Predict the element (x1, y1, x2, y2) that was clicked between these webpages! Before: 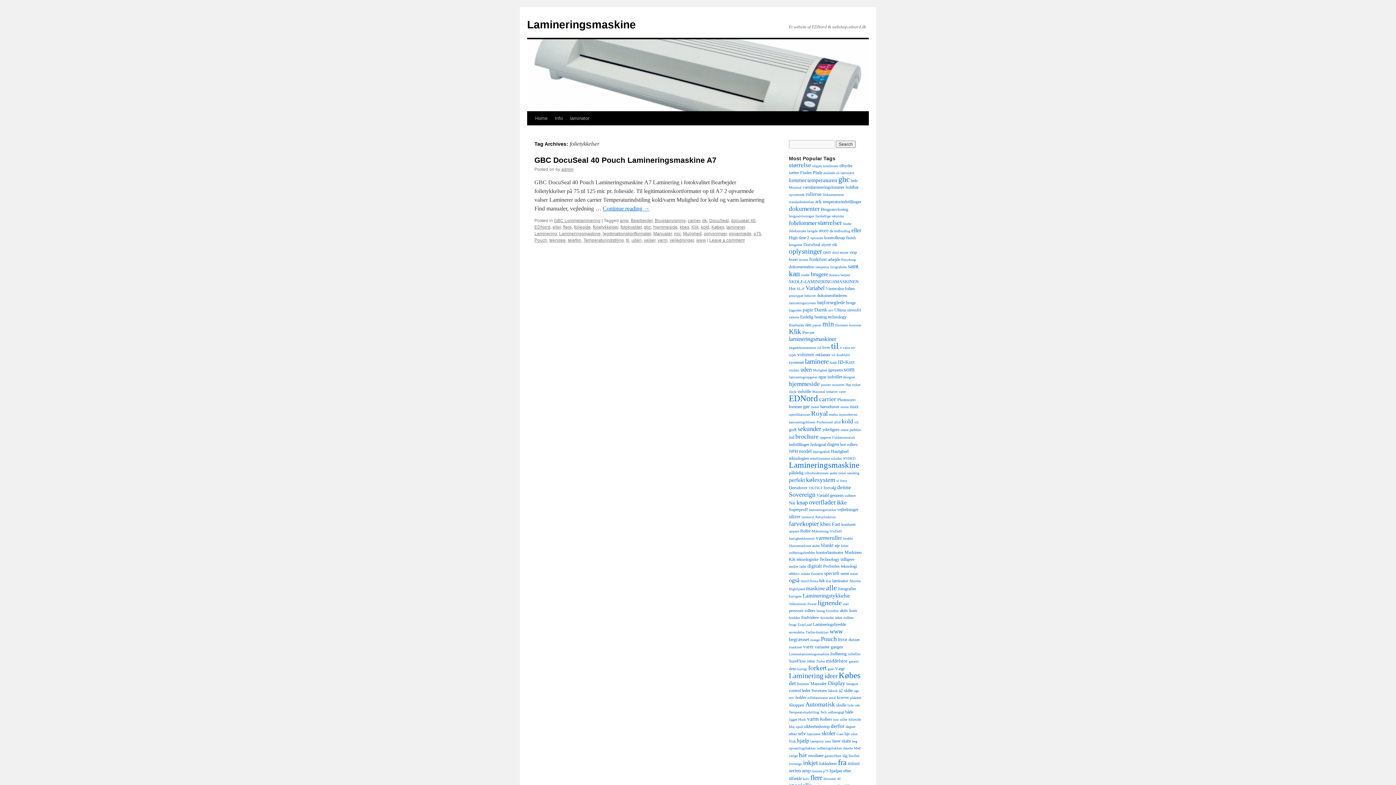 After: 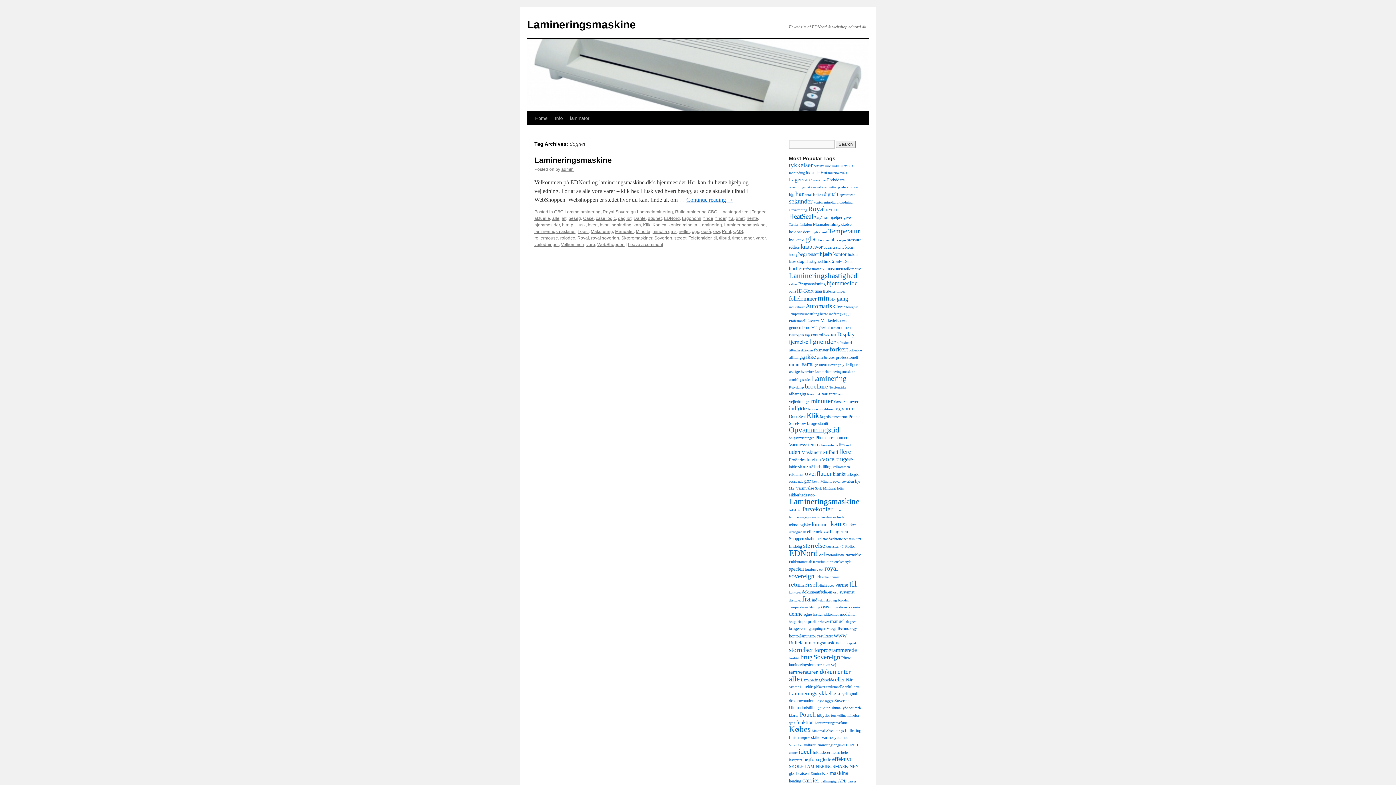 Action: bbox: (845, 725, 855, 729) label: døgnet (1 item)